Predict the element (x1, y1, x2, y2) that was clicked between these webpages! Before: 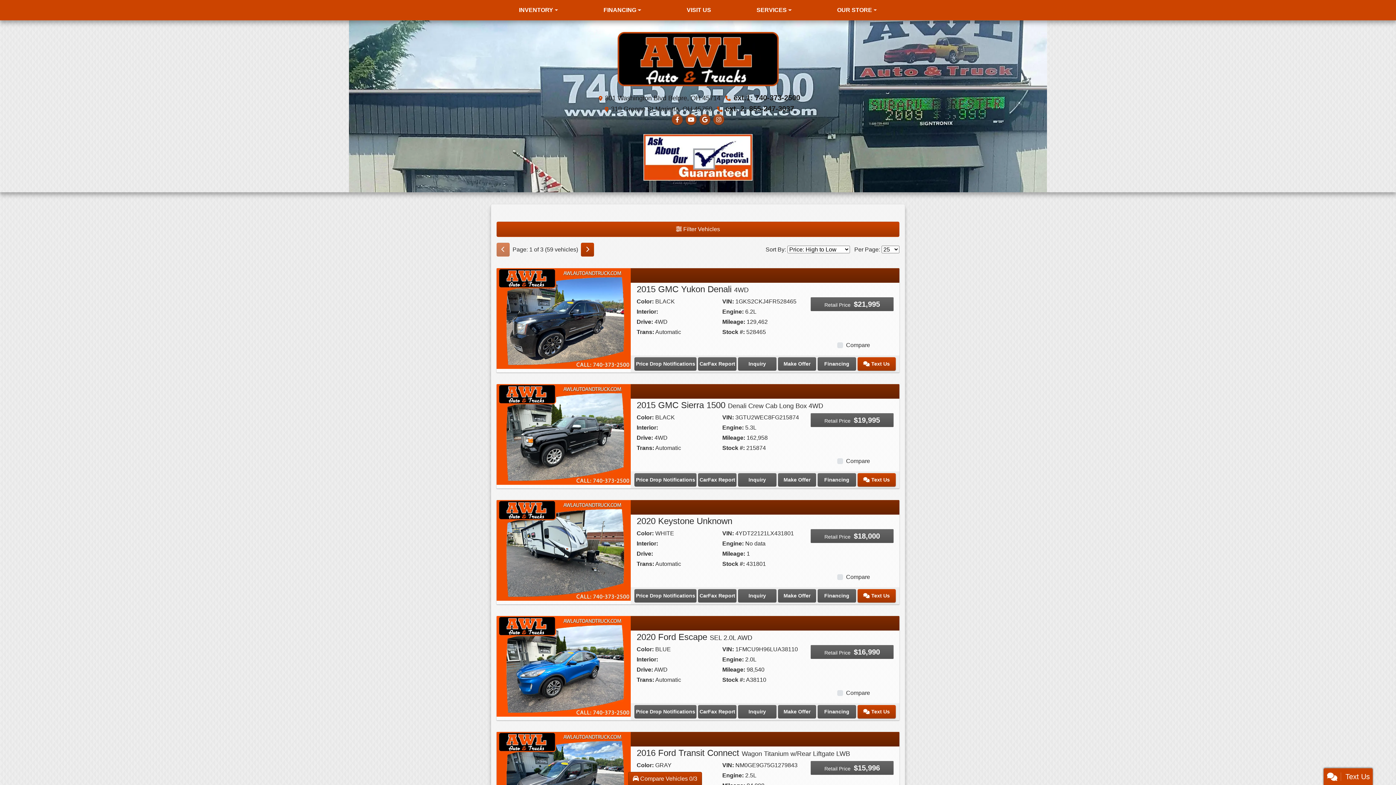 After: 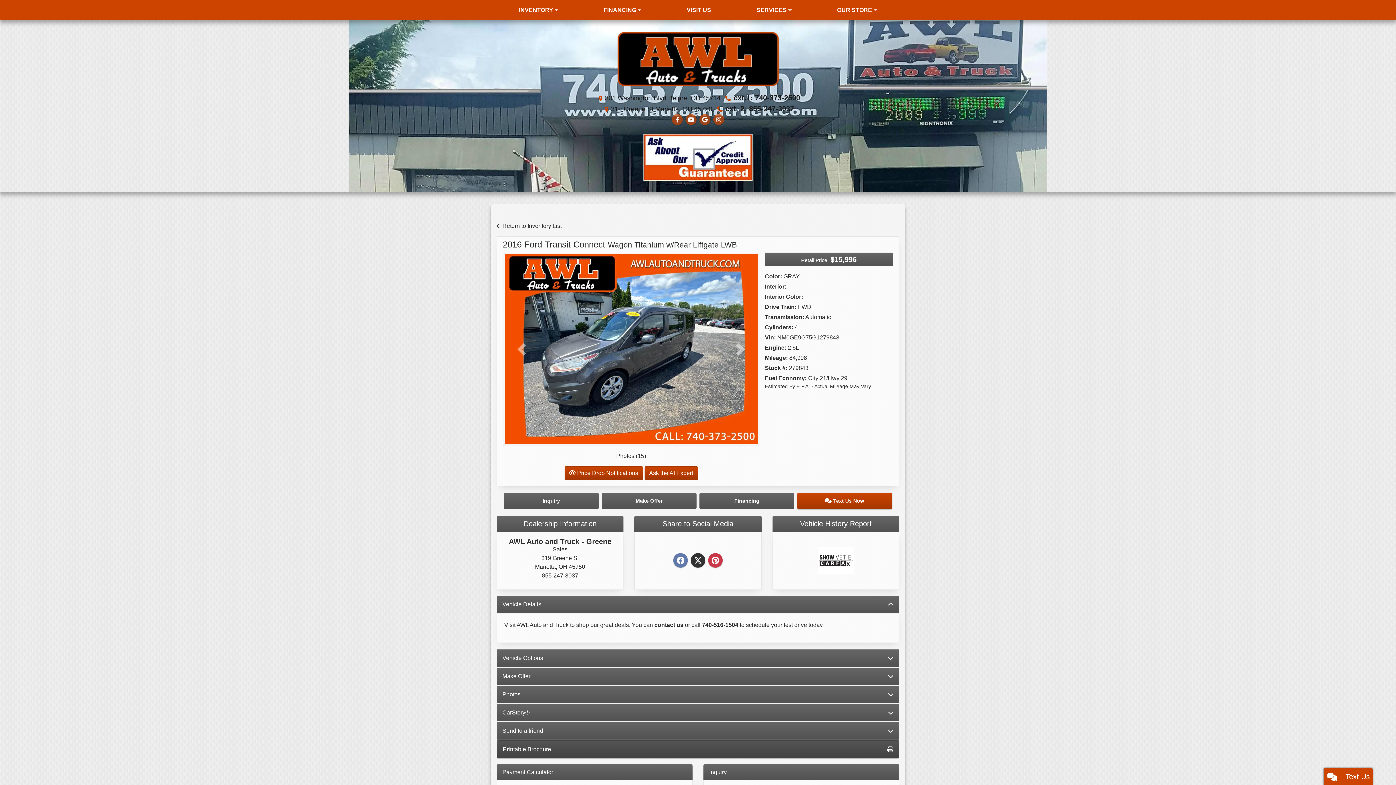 Action: bbox: (496, 779, 631, 785) label: 2016 Ford Transit Connect Wagon Titanium w/Rear Liftgate LWB